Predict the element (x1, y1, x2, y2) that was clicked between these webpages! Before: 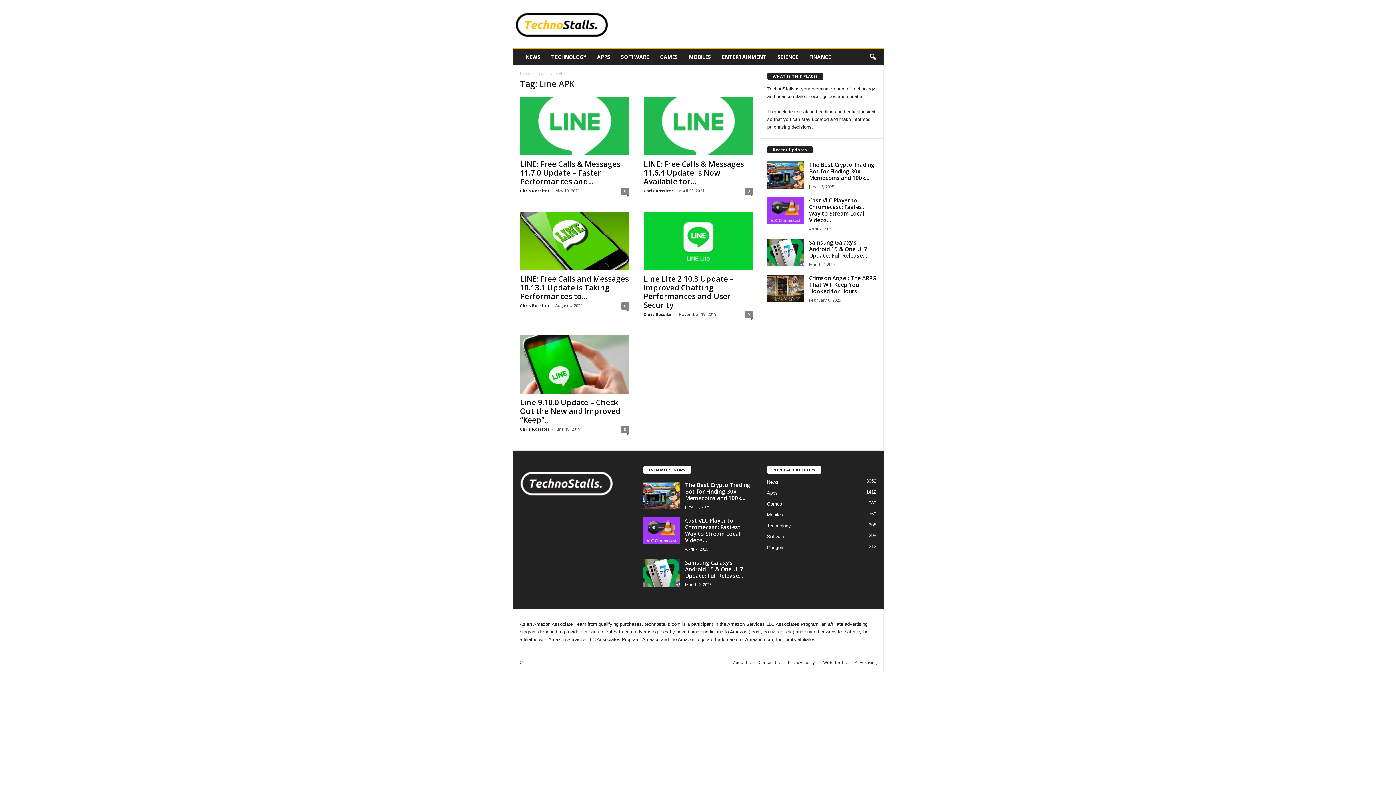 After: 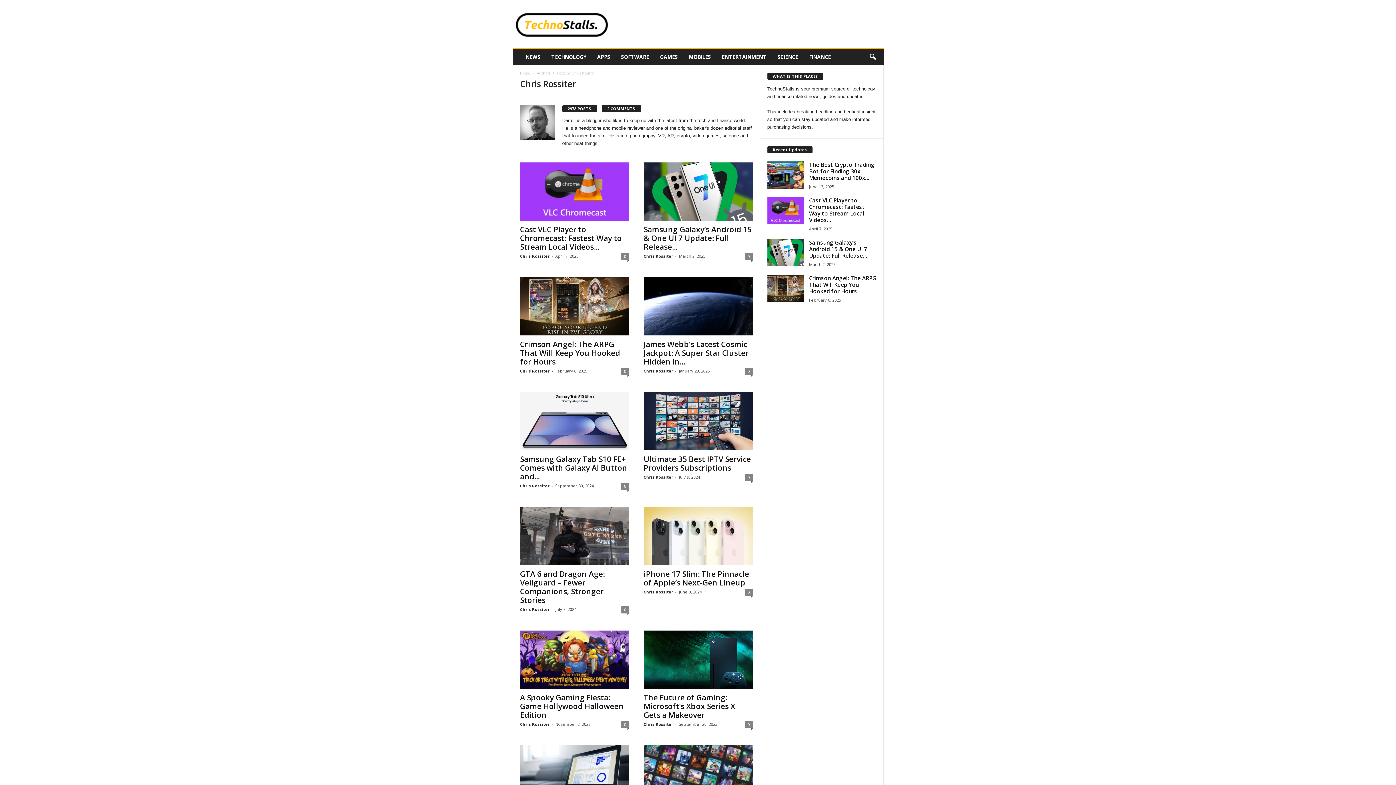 Action: label: Chris Rossiter bbox: (643, 311, 673, 317)